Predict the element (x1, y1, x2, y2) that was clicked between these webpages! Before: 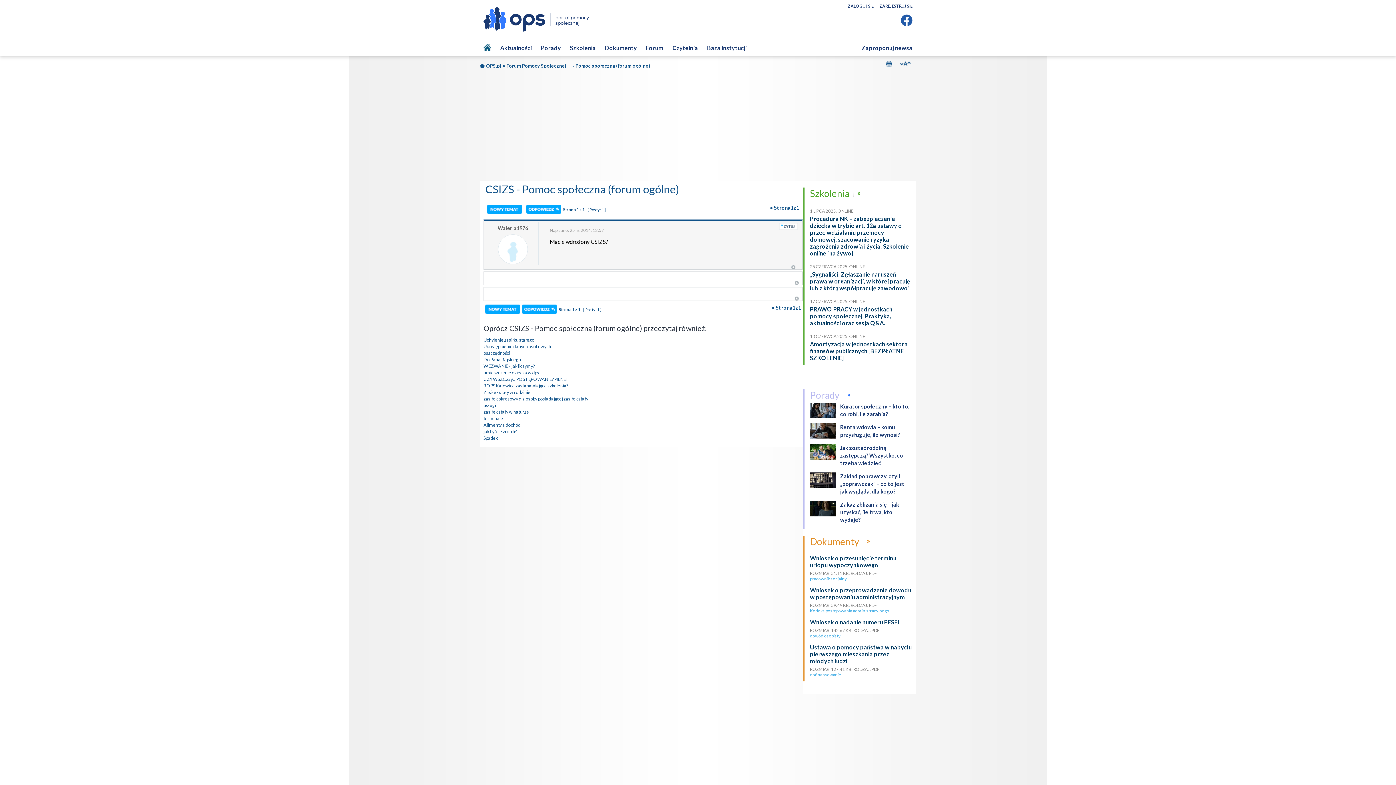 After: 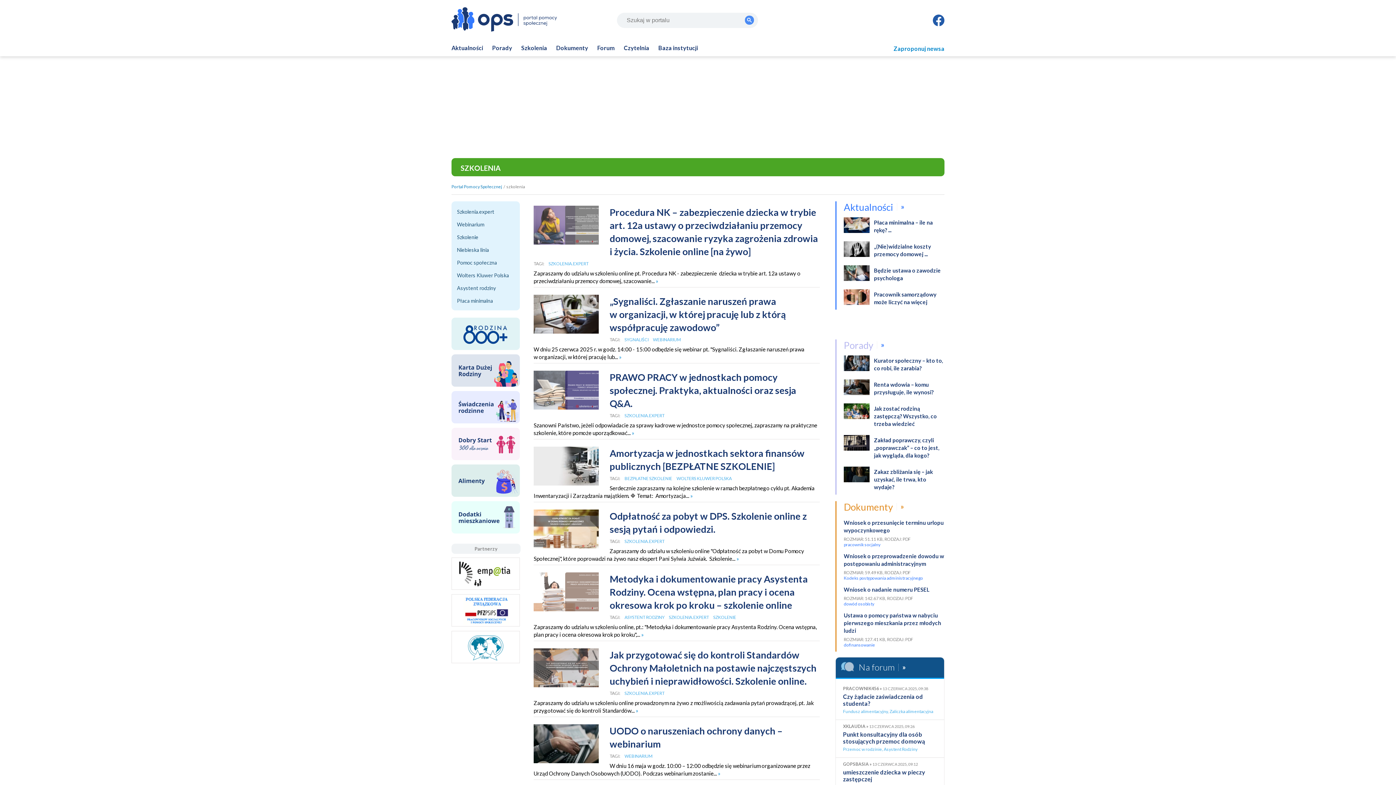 Action: bbox: (857, 188, 861, 197) label: »